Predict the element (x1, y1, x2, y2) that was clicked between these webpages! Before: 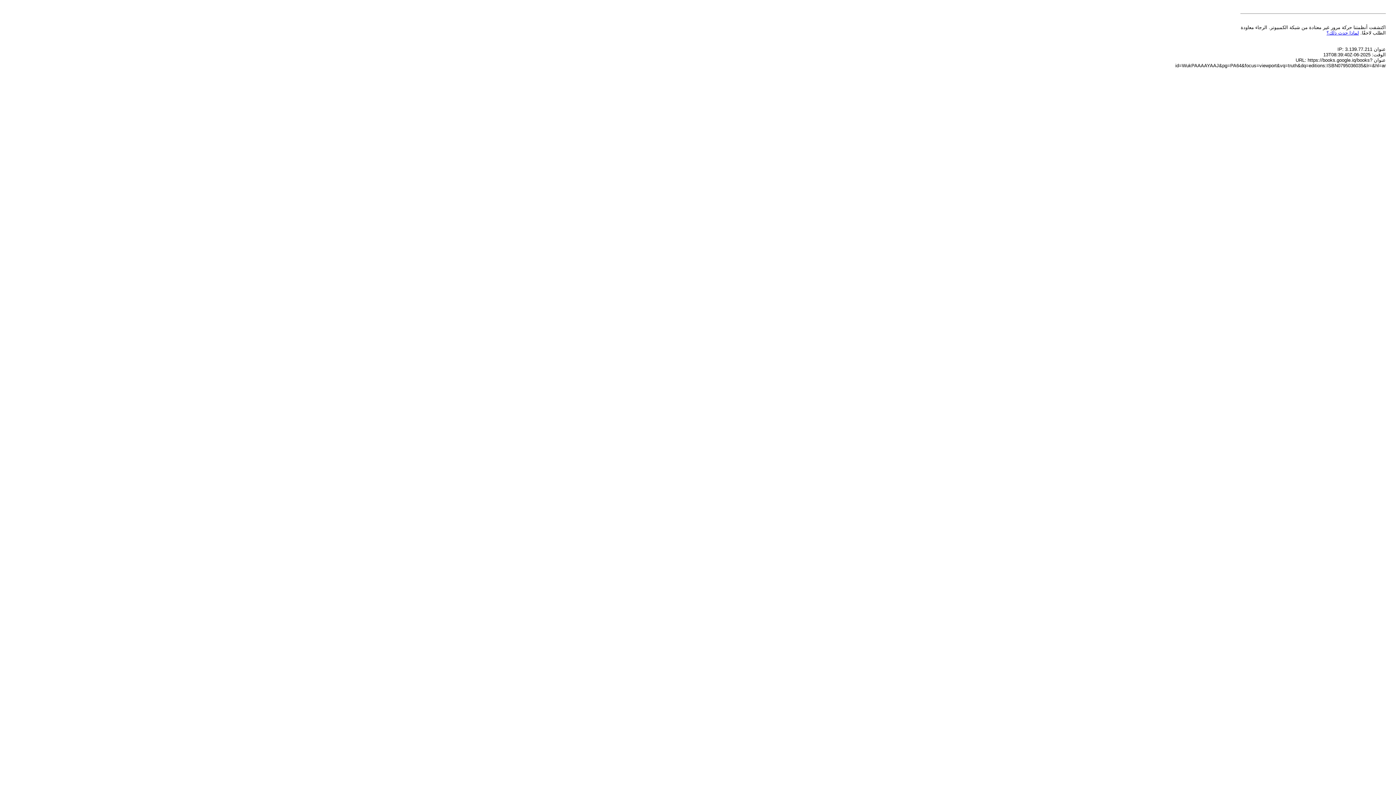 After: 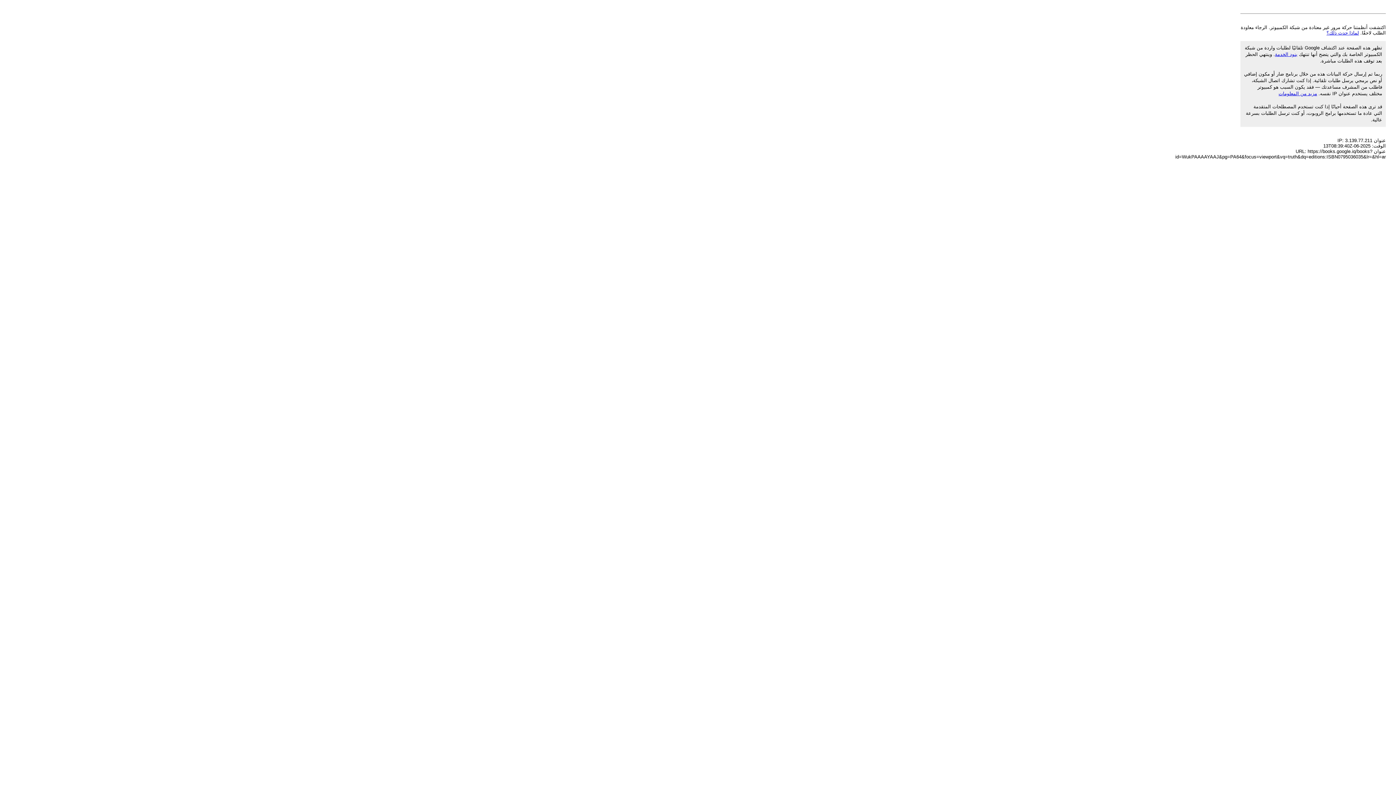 Action: label: لماذا حدث ذلك؟ bbox: (1326, 30, 1359, 35)